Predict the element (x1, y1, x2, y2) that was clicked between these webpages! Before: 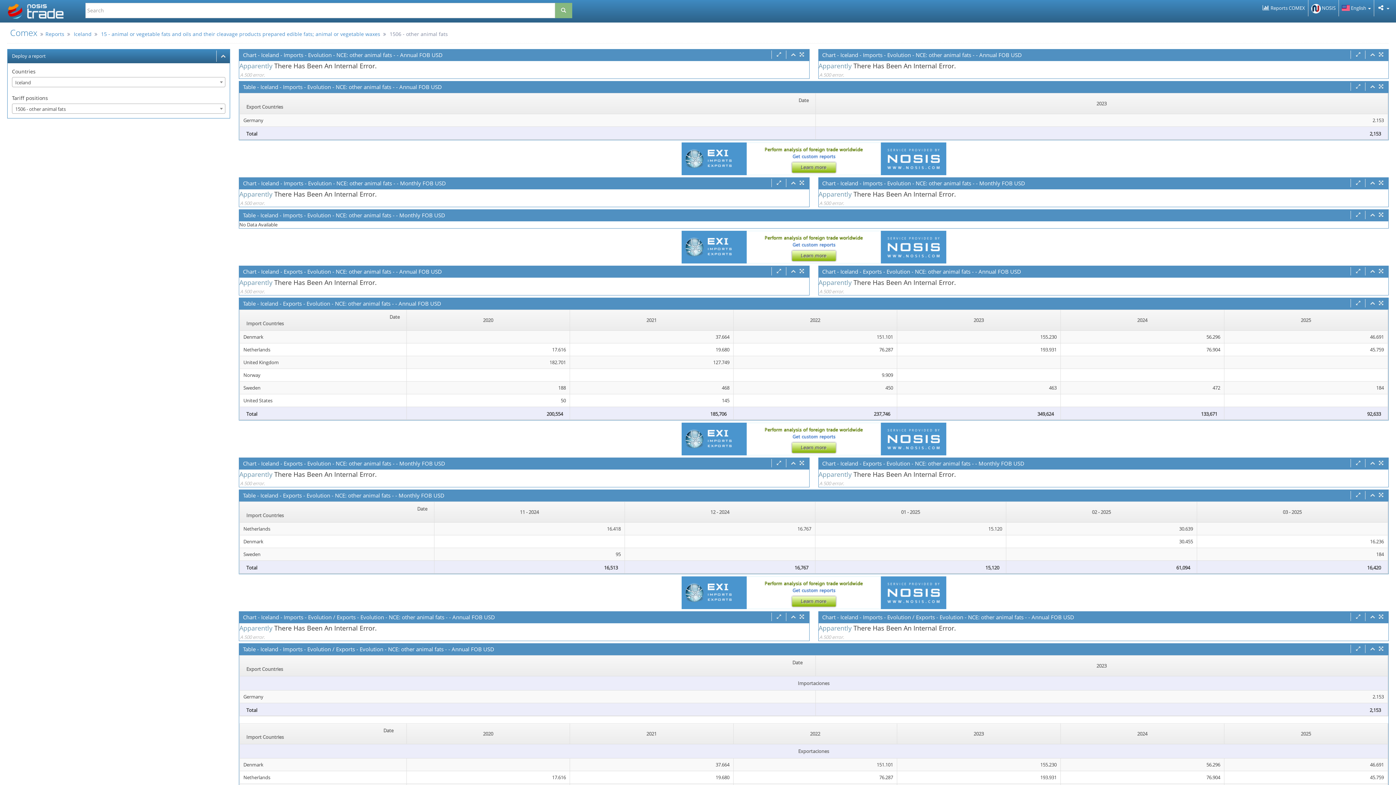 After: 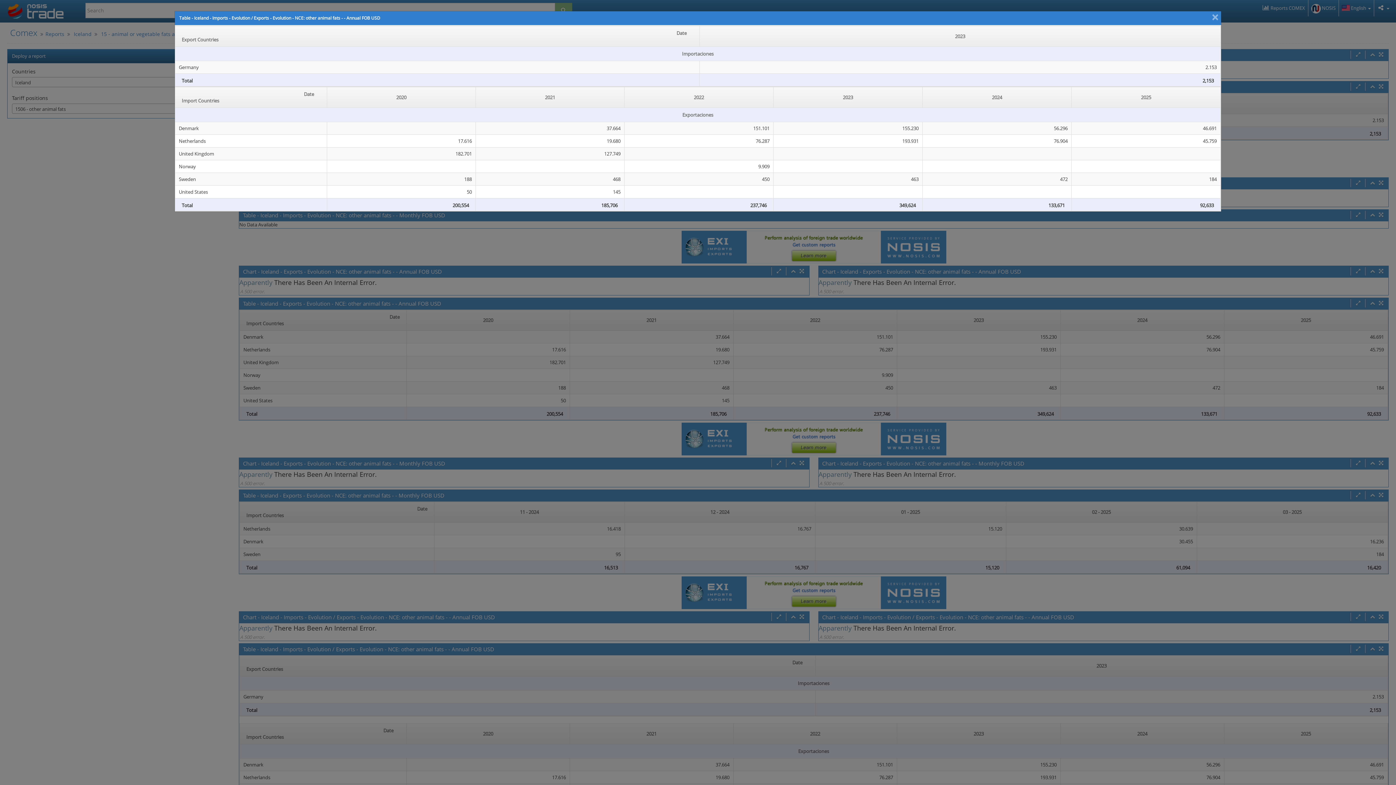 Action: bbox: (1378, 644, 1384, 653)